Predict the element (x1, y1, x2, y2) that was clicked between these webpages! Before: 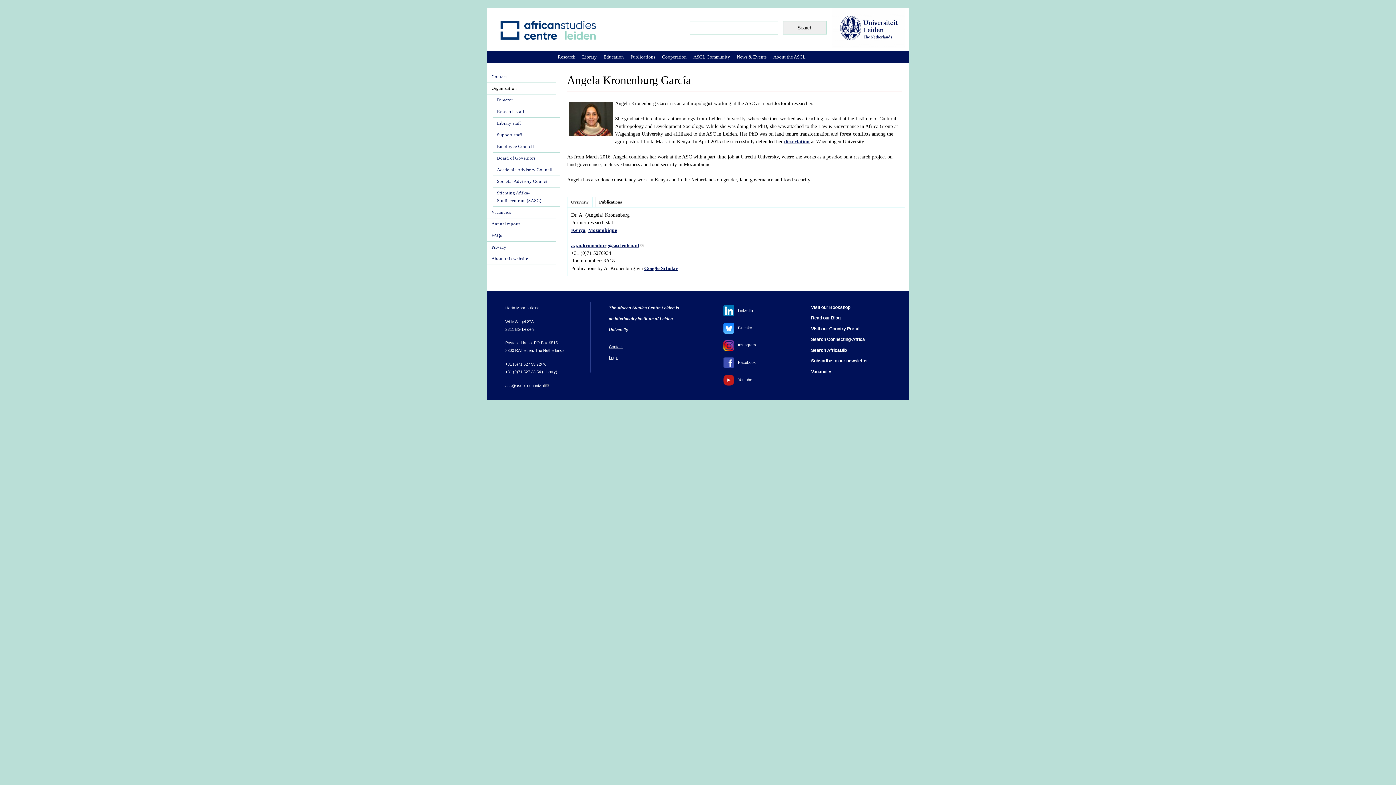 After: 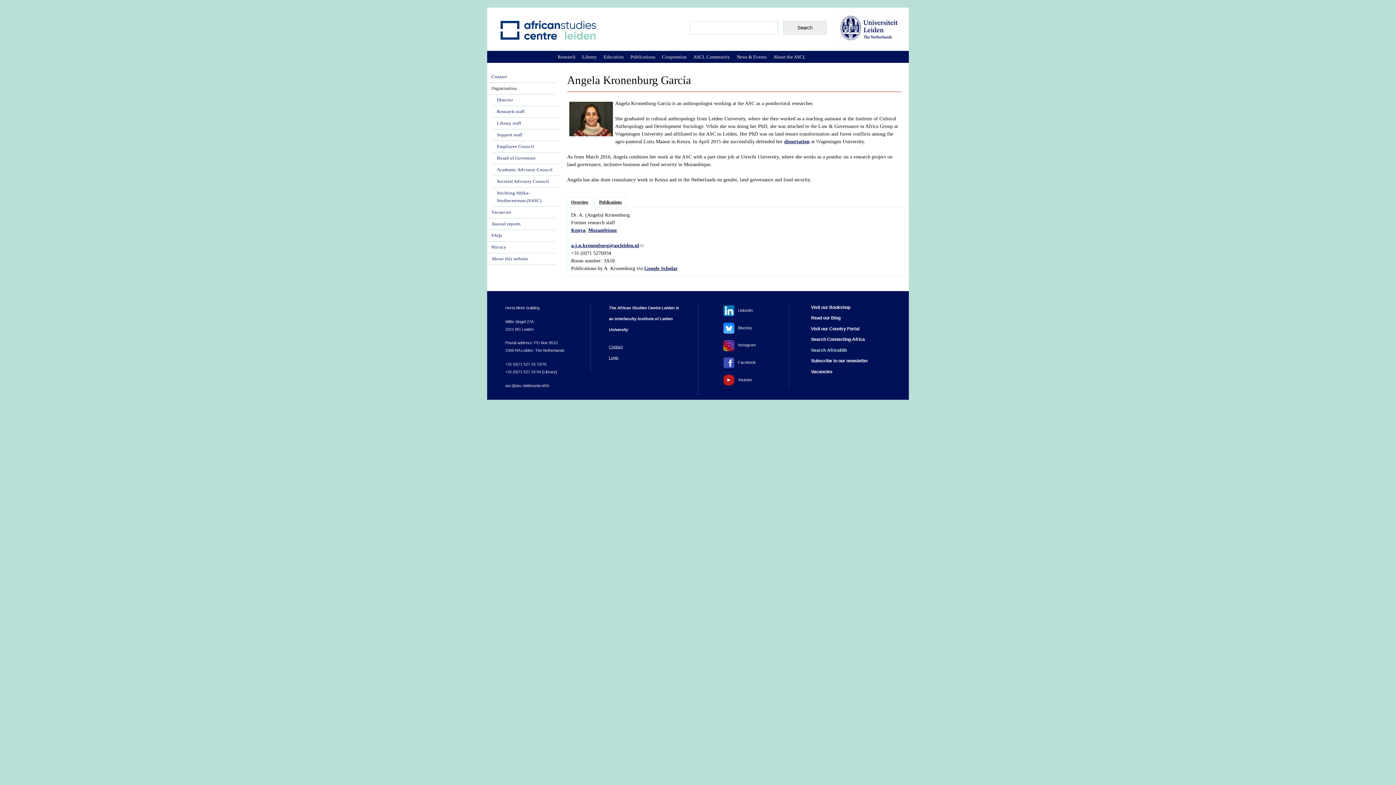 Action: bbox: (811, 347, 846, 352) label: Search AfricaBib